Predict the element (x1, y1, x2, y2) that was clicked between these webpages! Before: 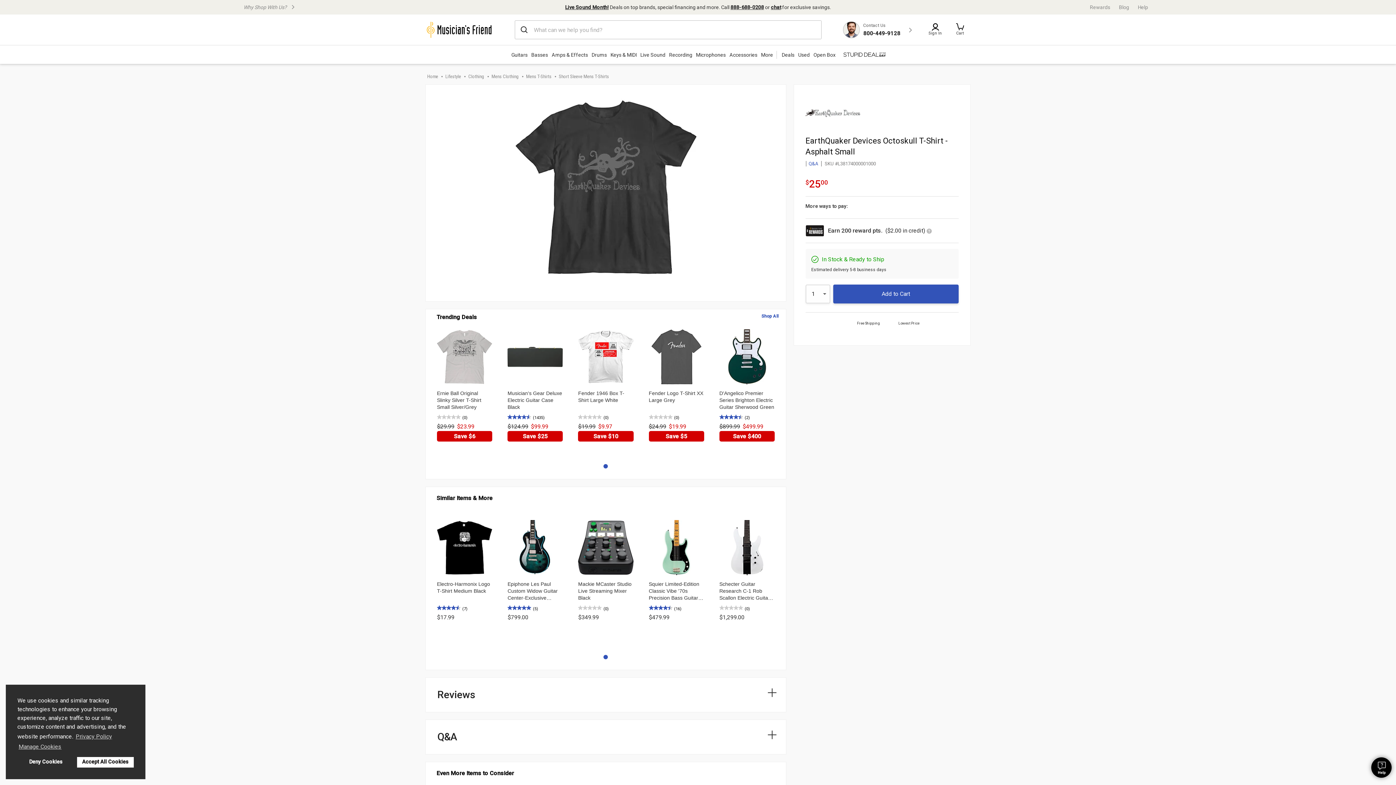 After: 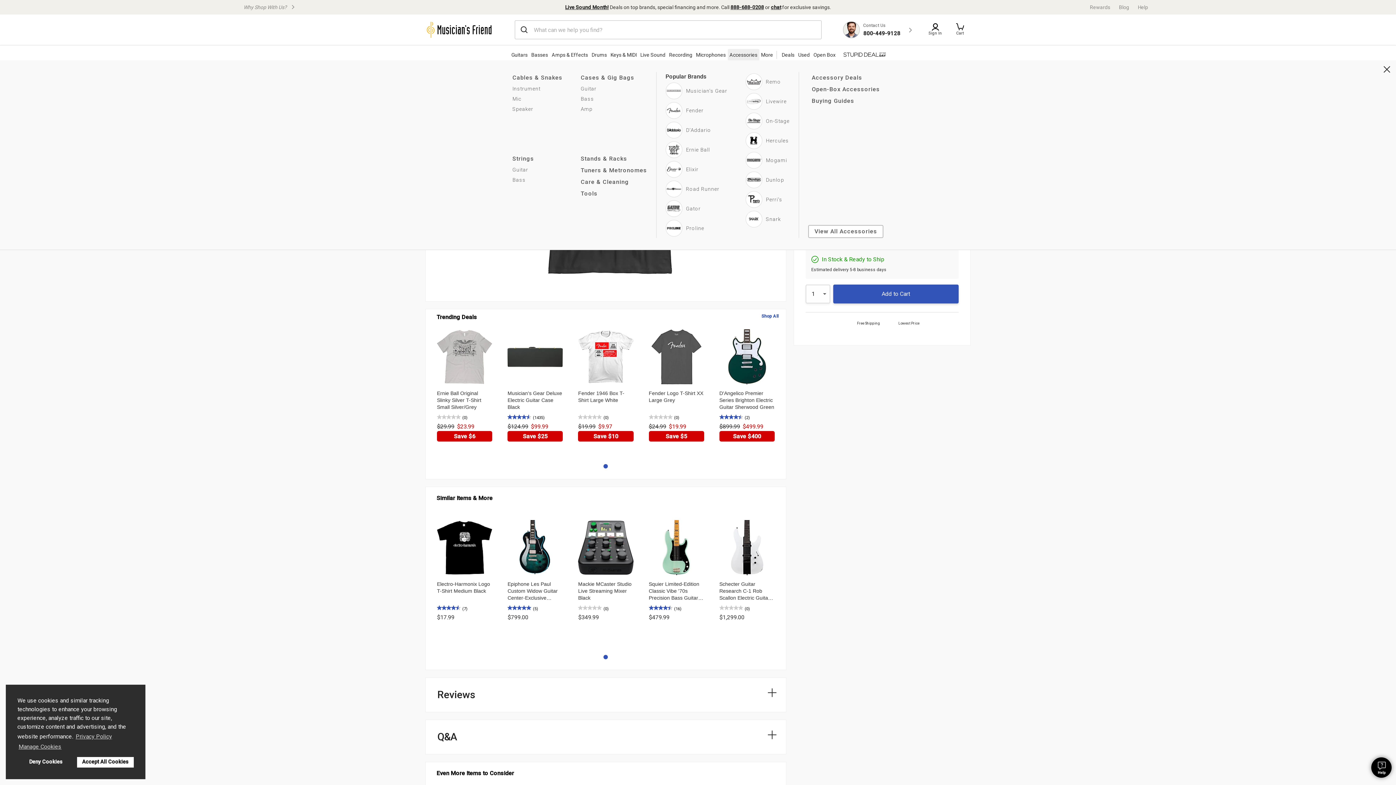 Action: bbox: (727, 48, 759, 60) label: Accessories